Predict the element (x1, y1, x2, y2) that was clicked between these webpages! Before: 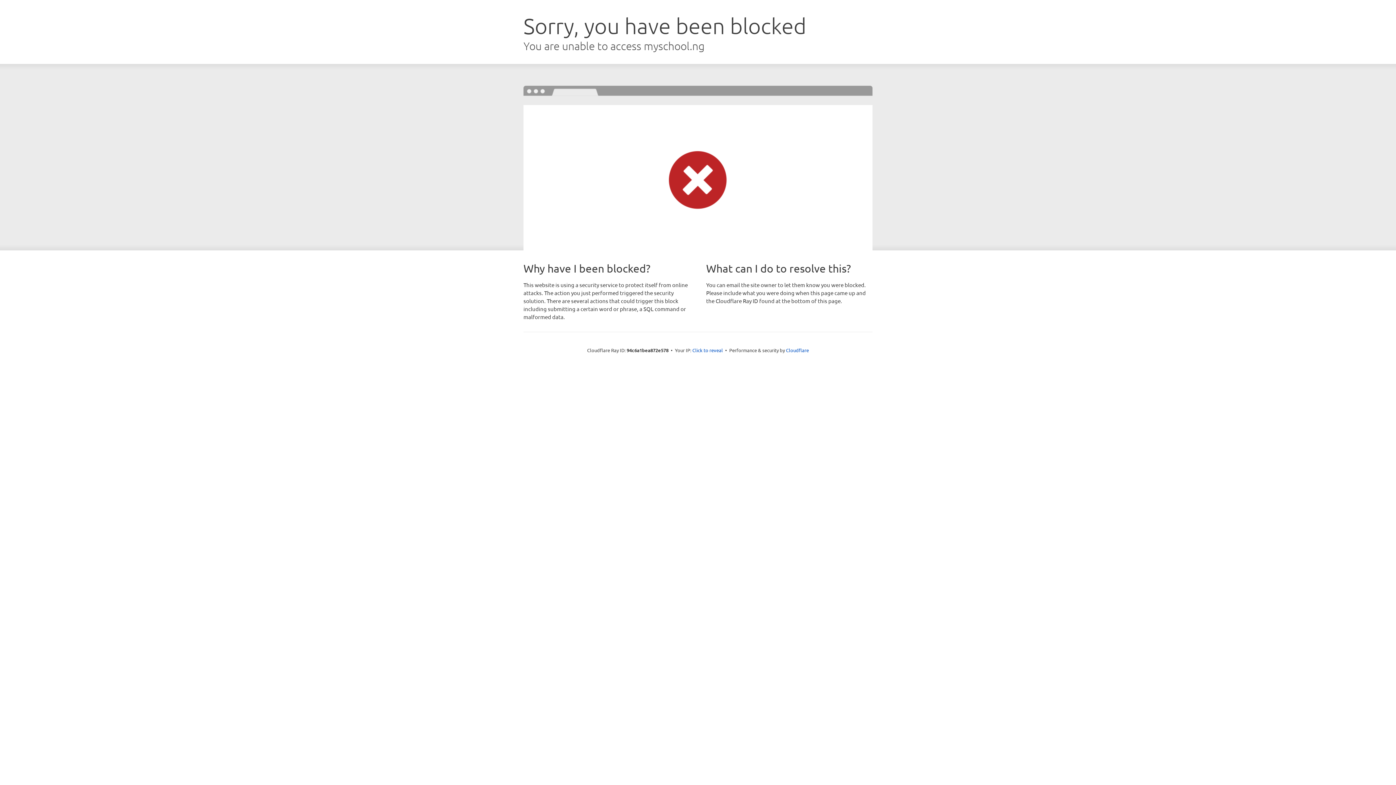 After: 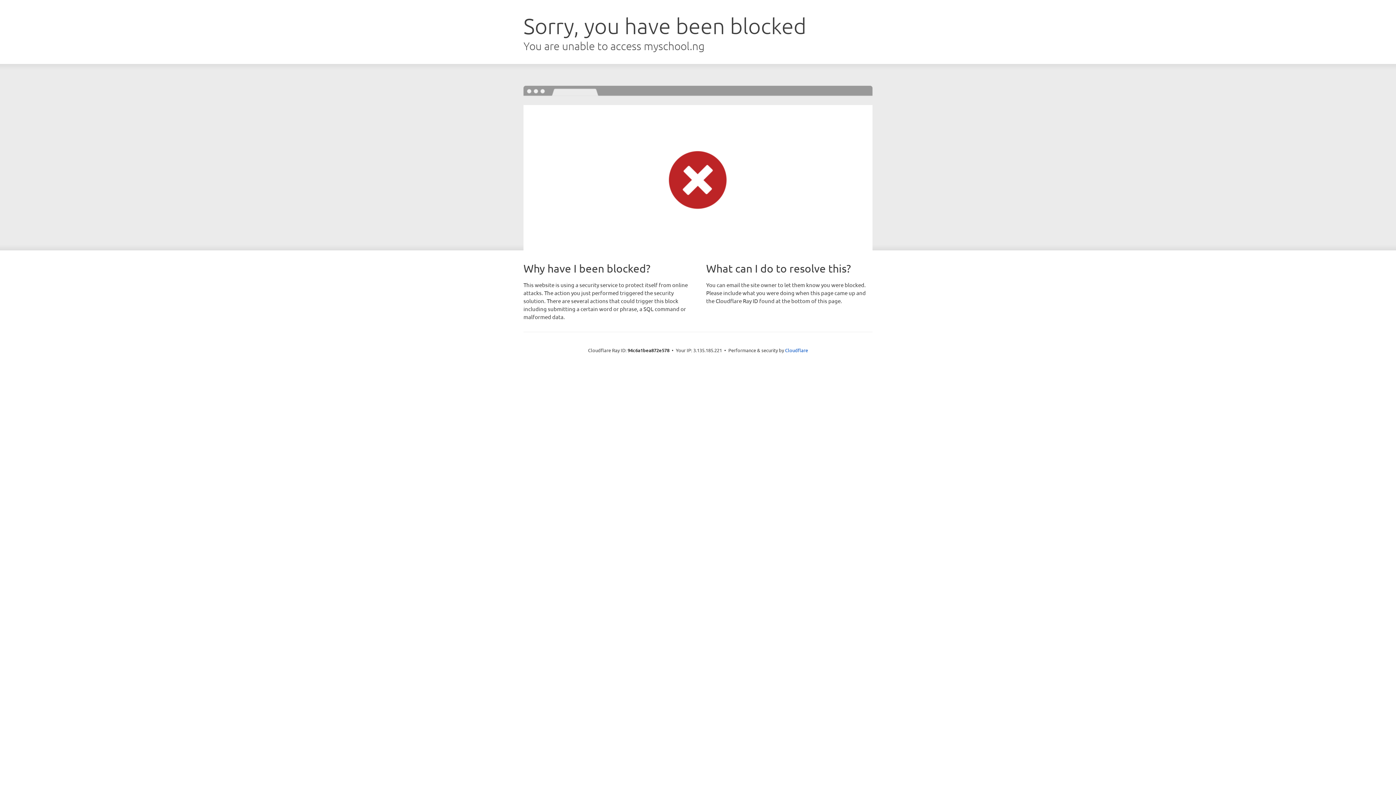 Action: label: Click to reveal bbox: (692, 346, 723, 353)